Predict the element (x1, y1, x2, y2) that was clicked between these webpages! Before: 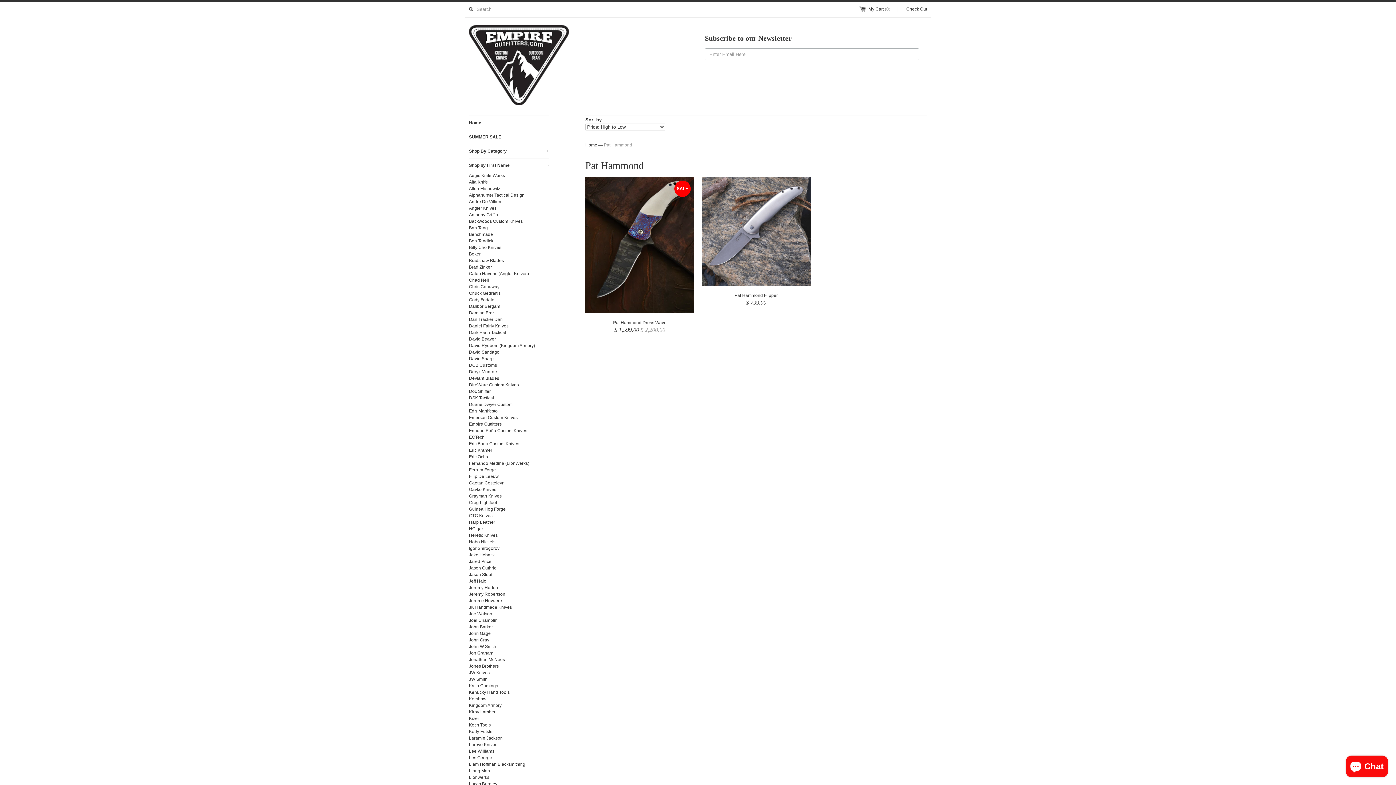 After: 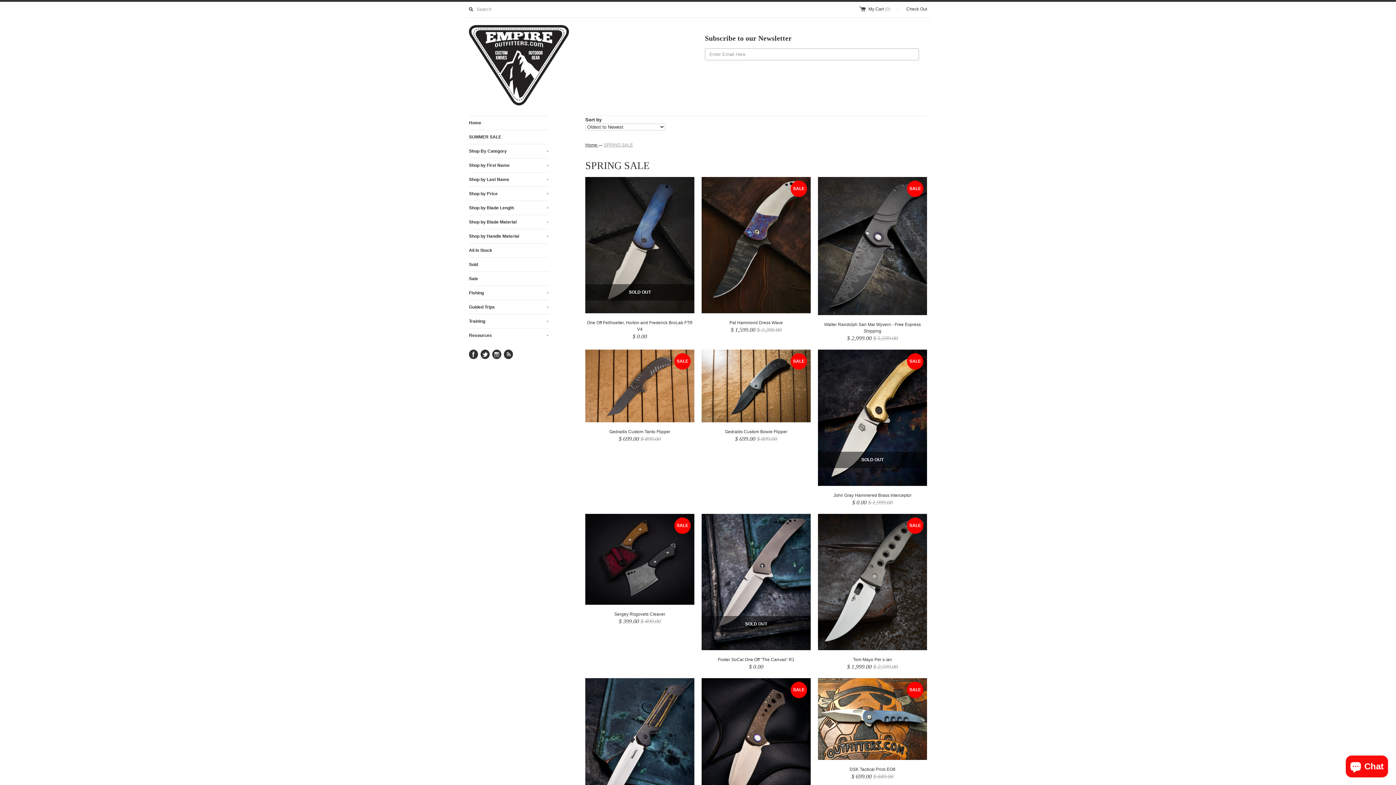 Action: bbox: (469, 130, 549, 144) label: SUMMER SALE